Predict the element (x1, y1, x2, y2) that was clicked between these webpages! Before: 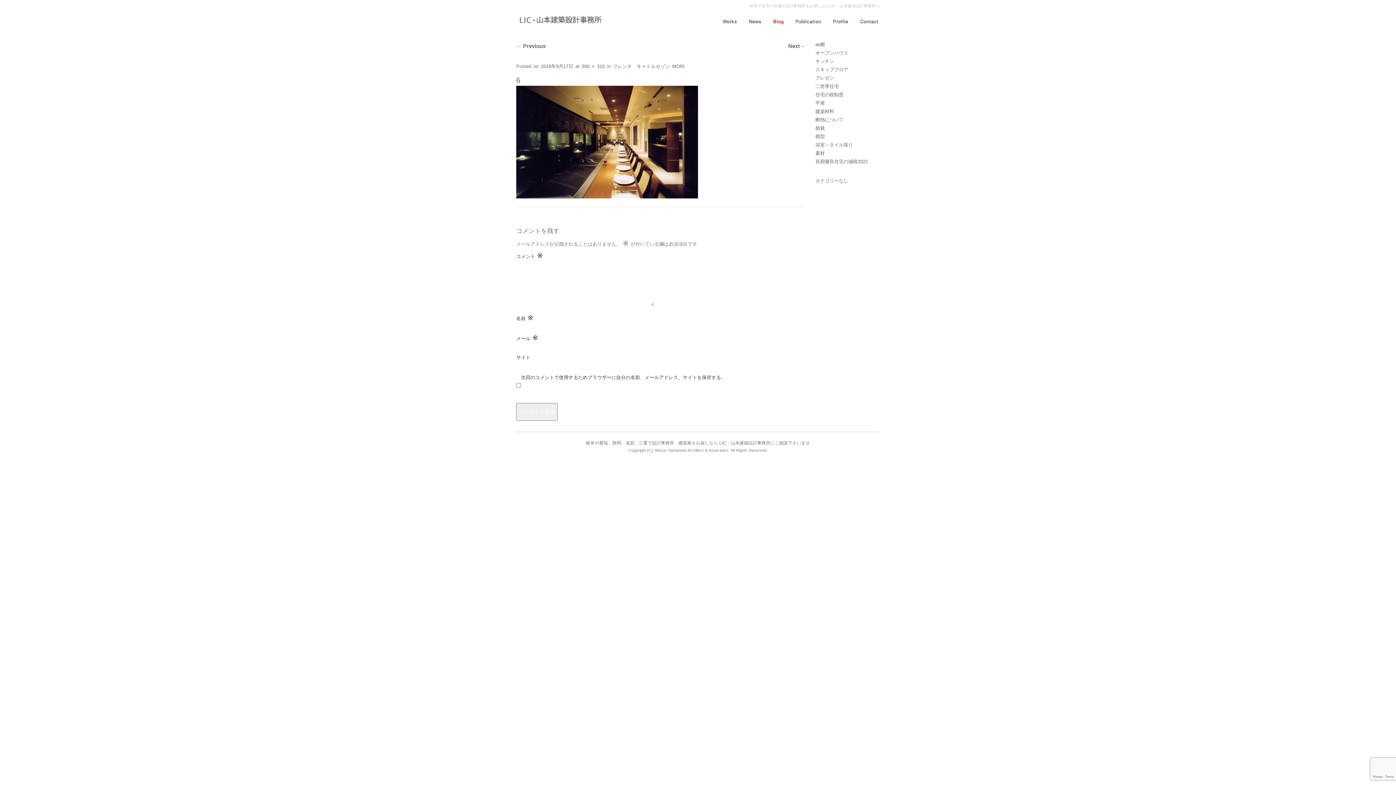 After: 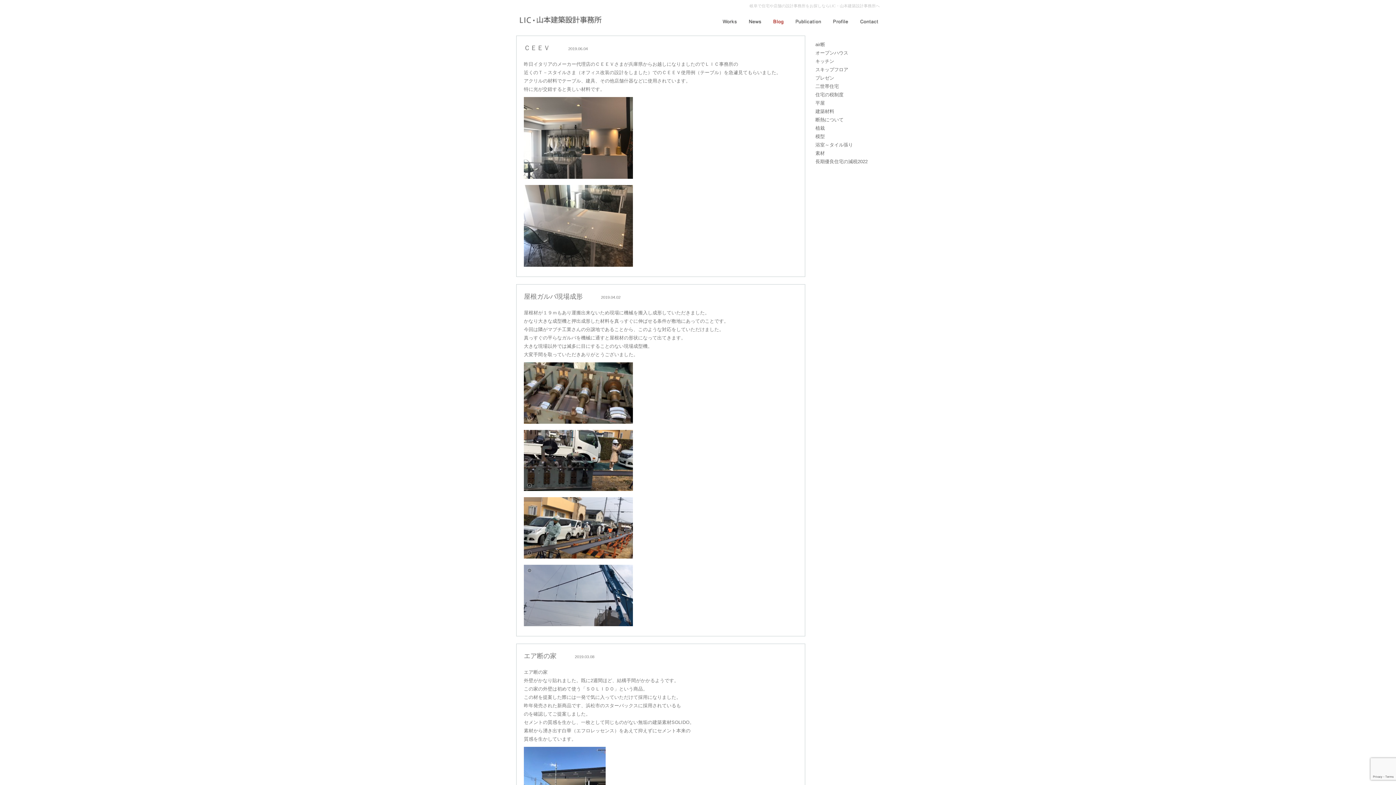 Action: label: 建築材料 bbox: (815, 108, 834, 114)